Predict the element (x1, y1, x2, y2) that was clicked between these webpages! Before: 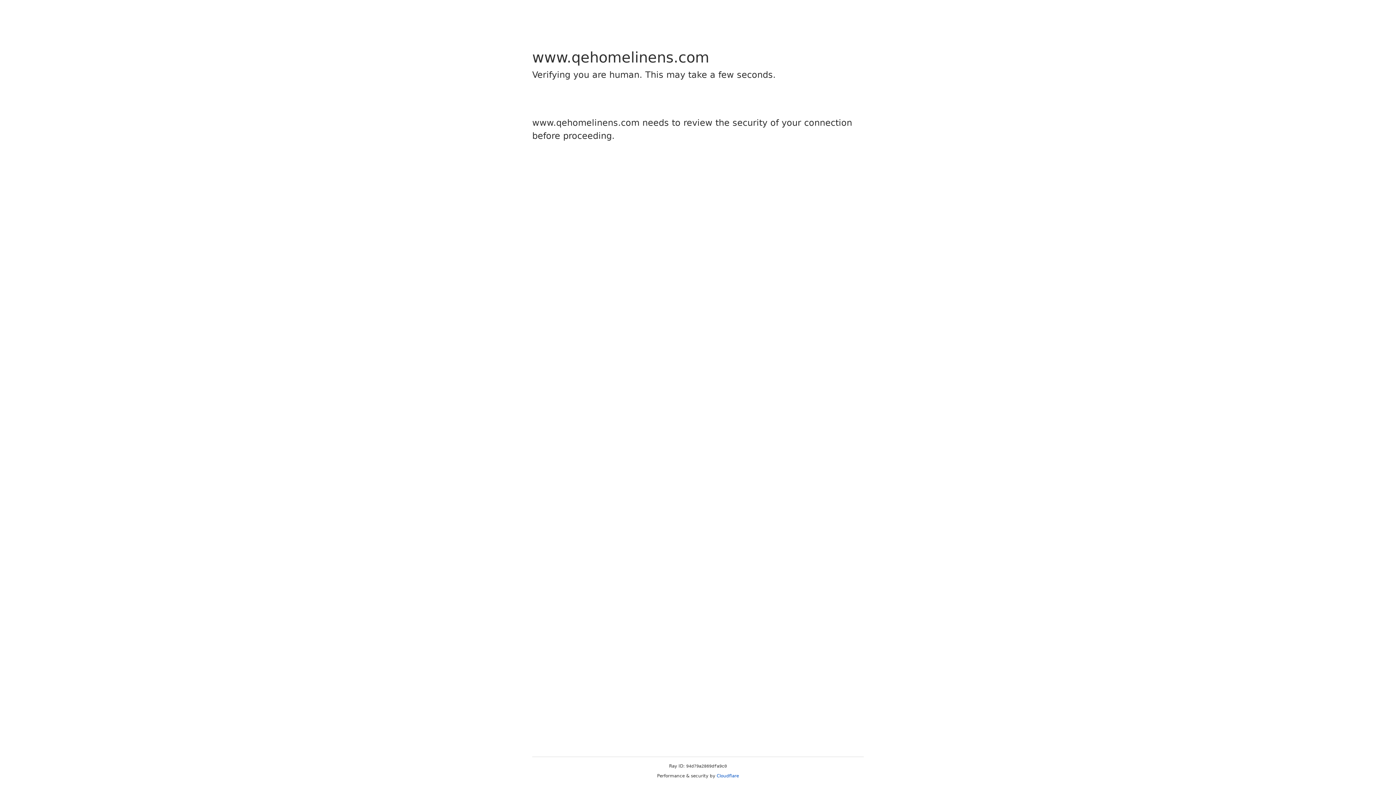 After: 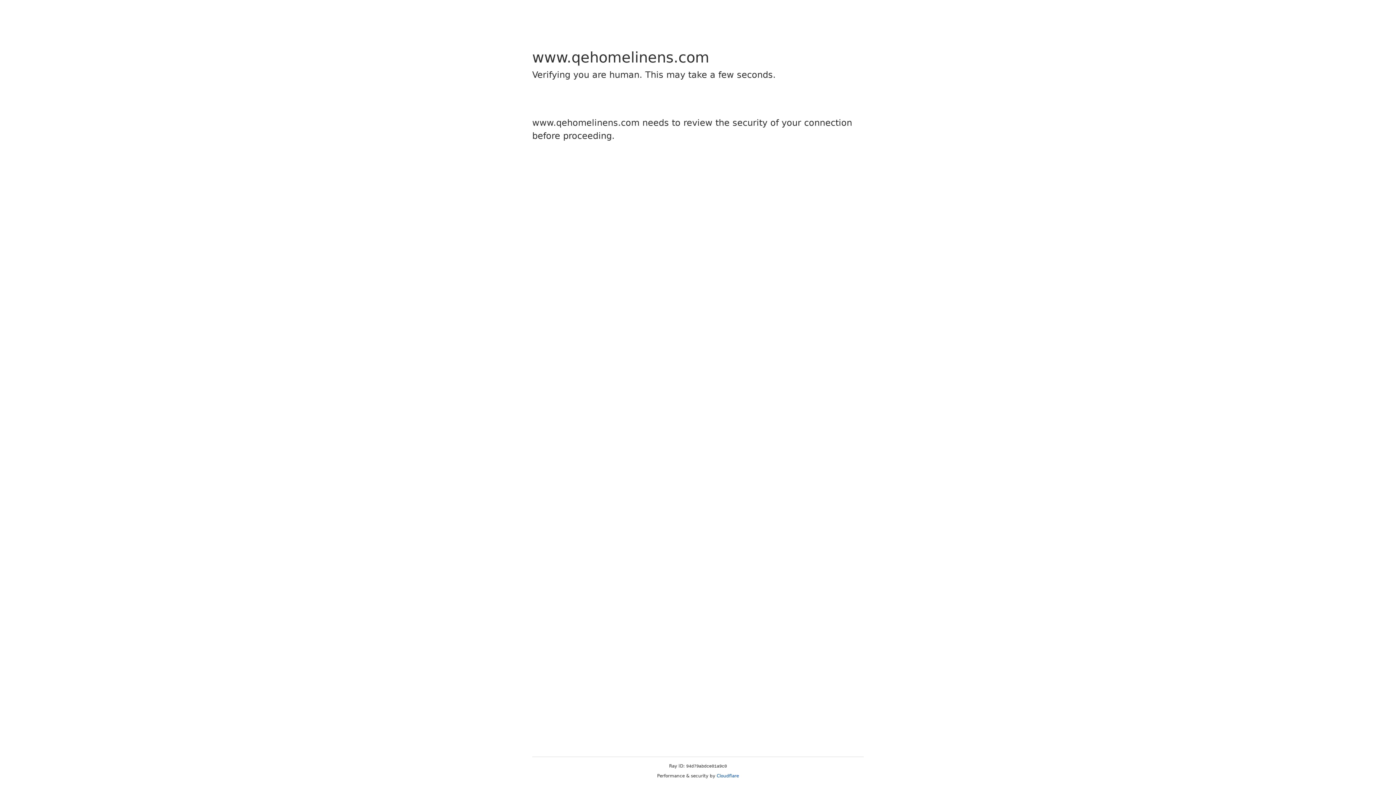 Action: label: Cloudflare bbox: (716, 773, 739, 778)